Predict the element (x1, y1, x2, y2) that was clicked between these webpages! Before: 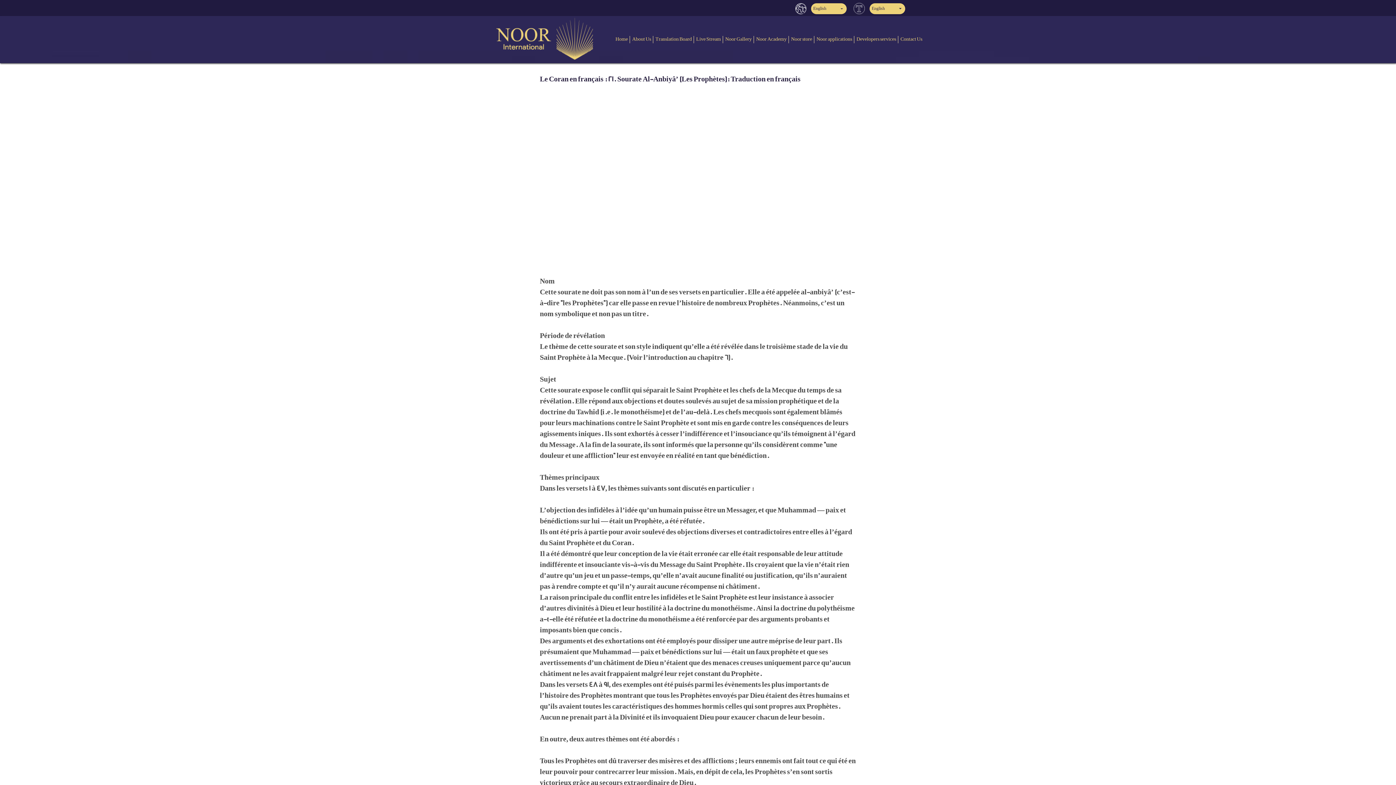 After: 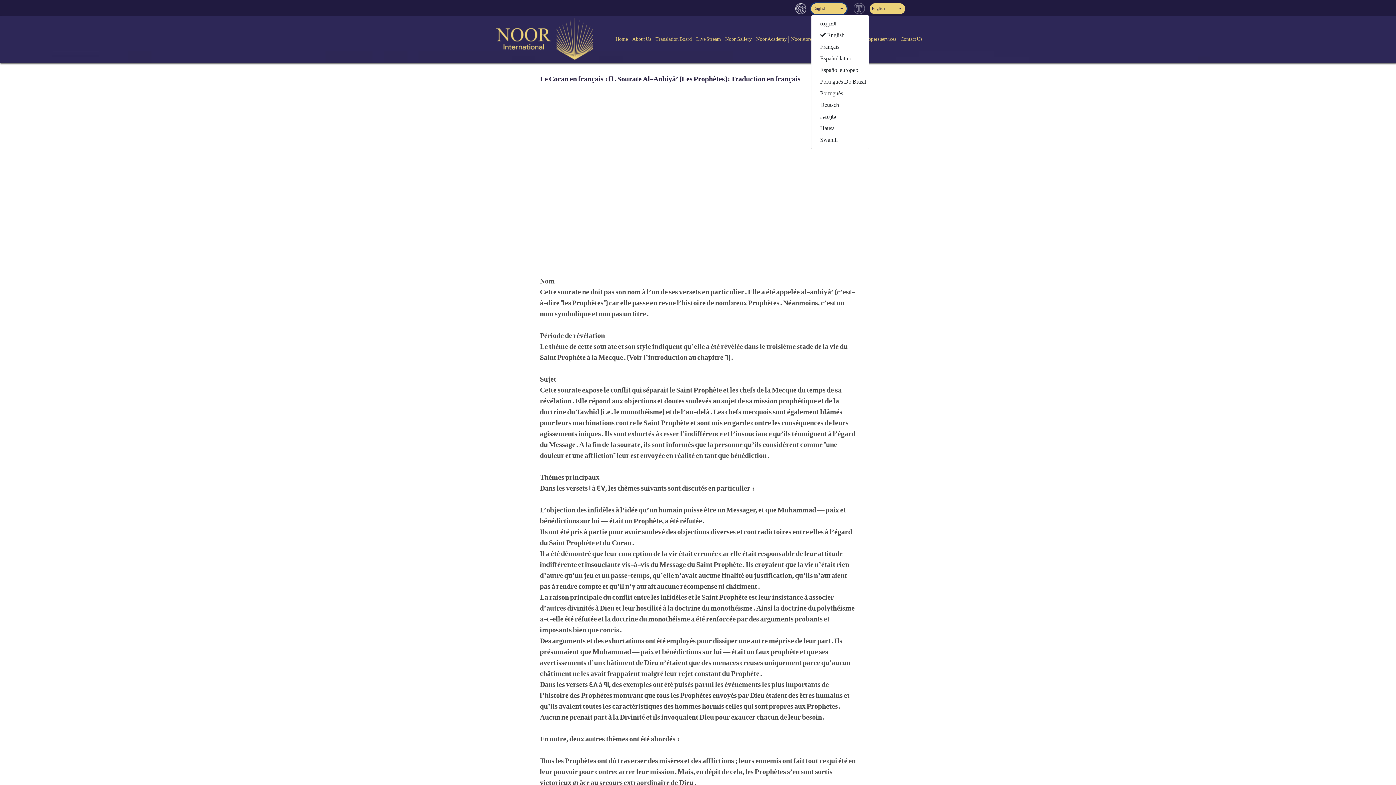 Action: label: English bbox: (811, 3, 846, 14)